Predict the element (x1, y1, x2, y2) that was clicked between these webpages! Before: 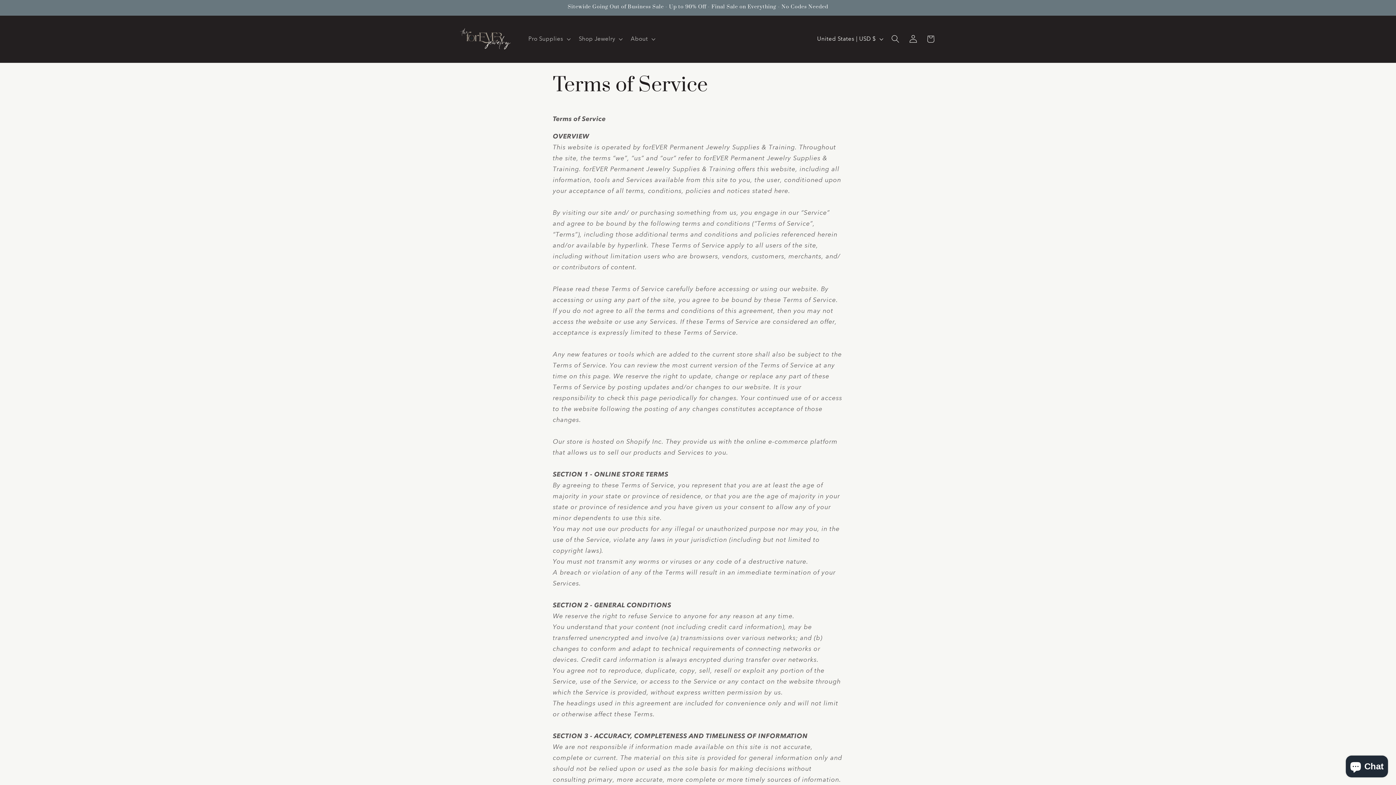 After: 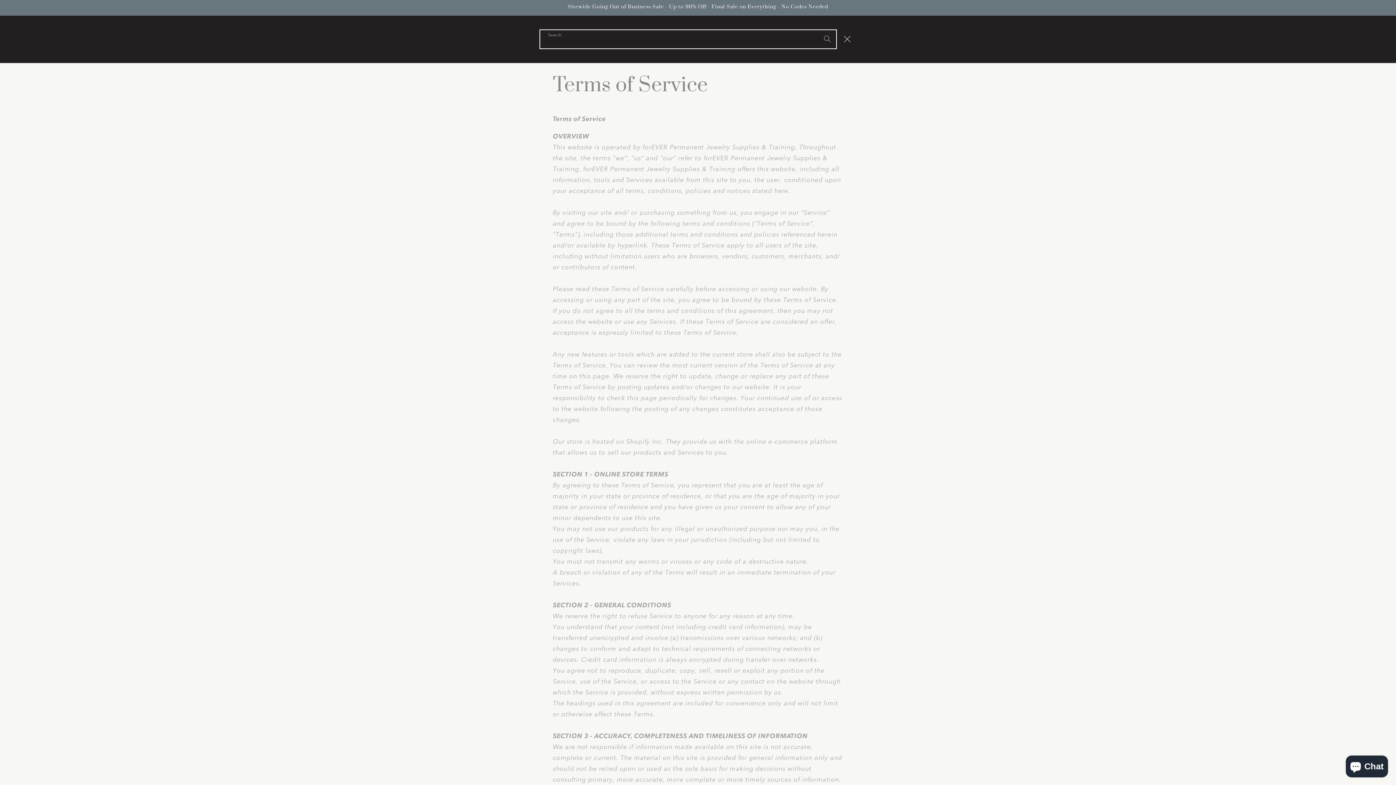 Action: label: Search bbox: (886, 30, 904, 47)